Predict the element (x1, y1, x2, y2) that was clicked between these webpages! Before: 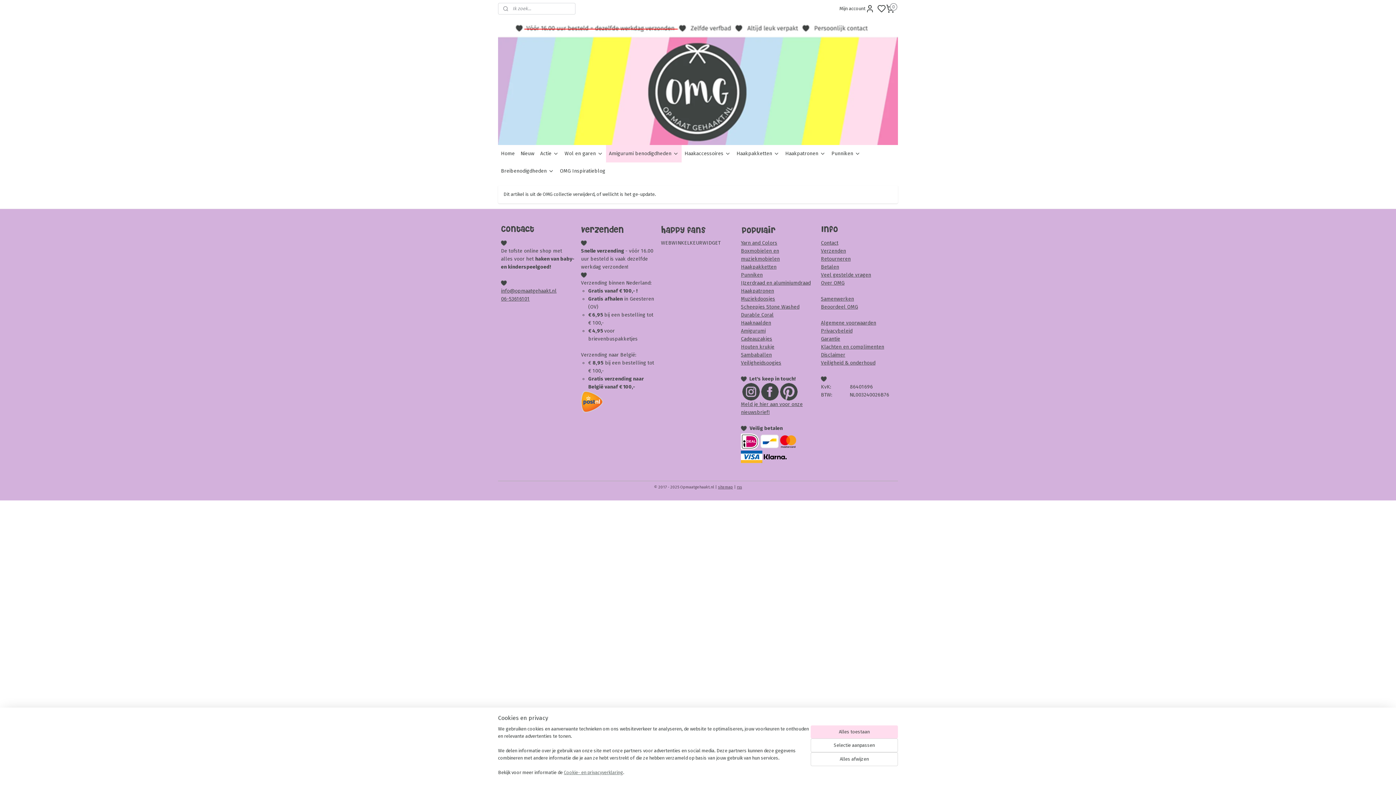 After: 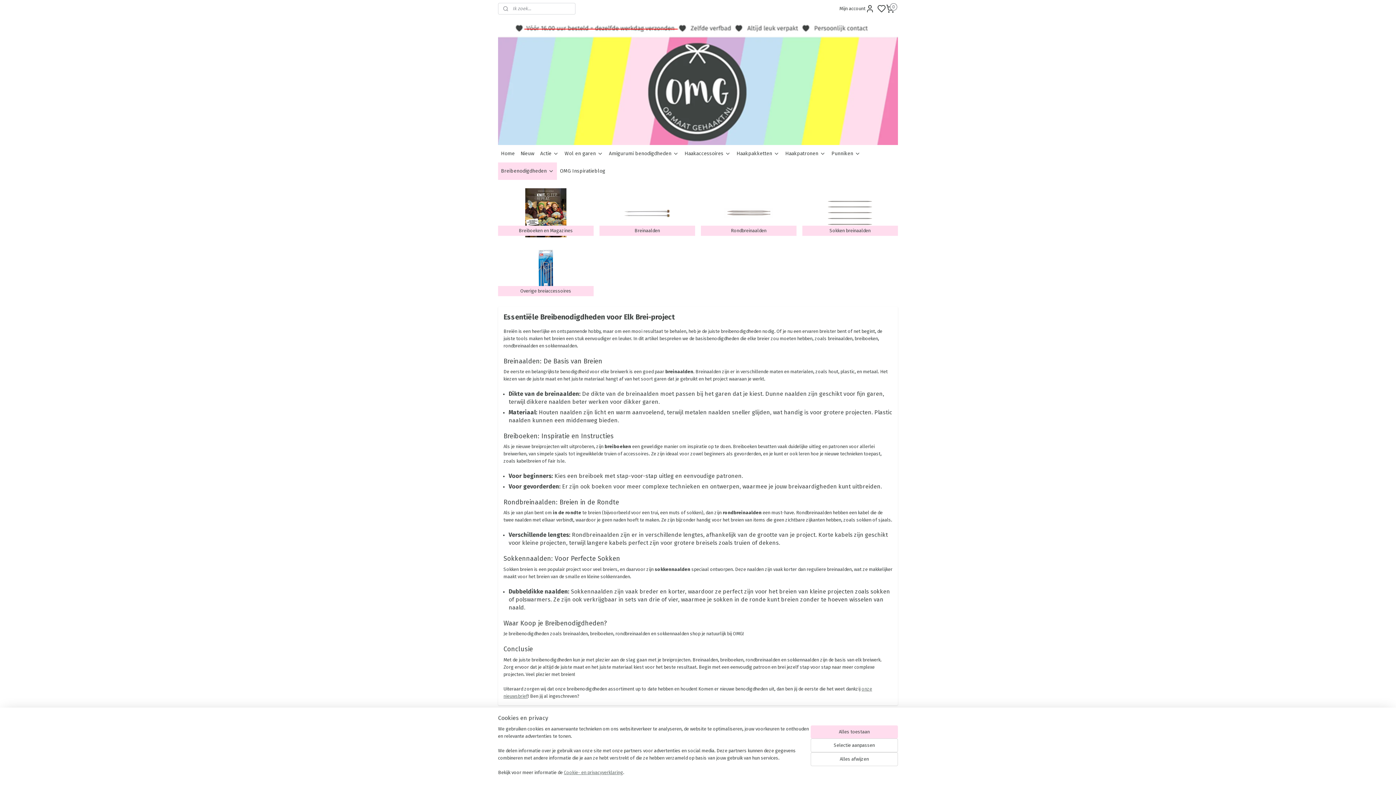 Action: label: Breibenodigdheden bbox: (498, 162, 557, 180)